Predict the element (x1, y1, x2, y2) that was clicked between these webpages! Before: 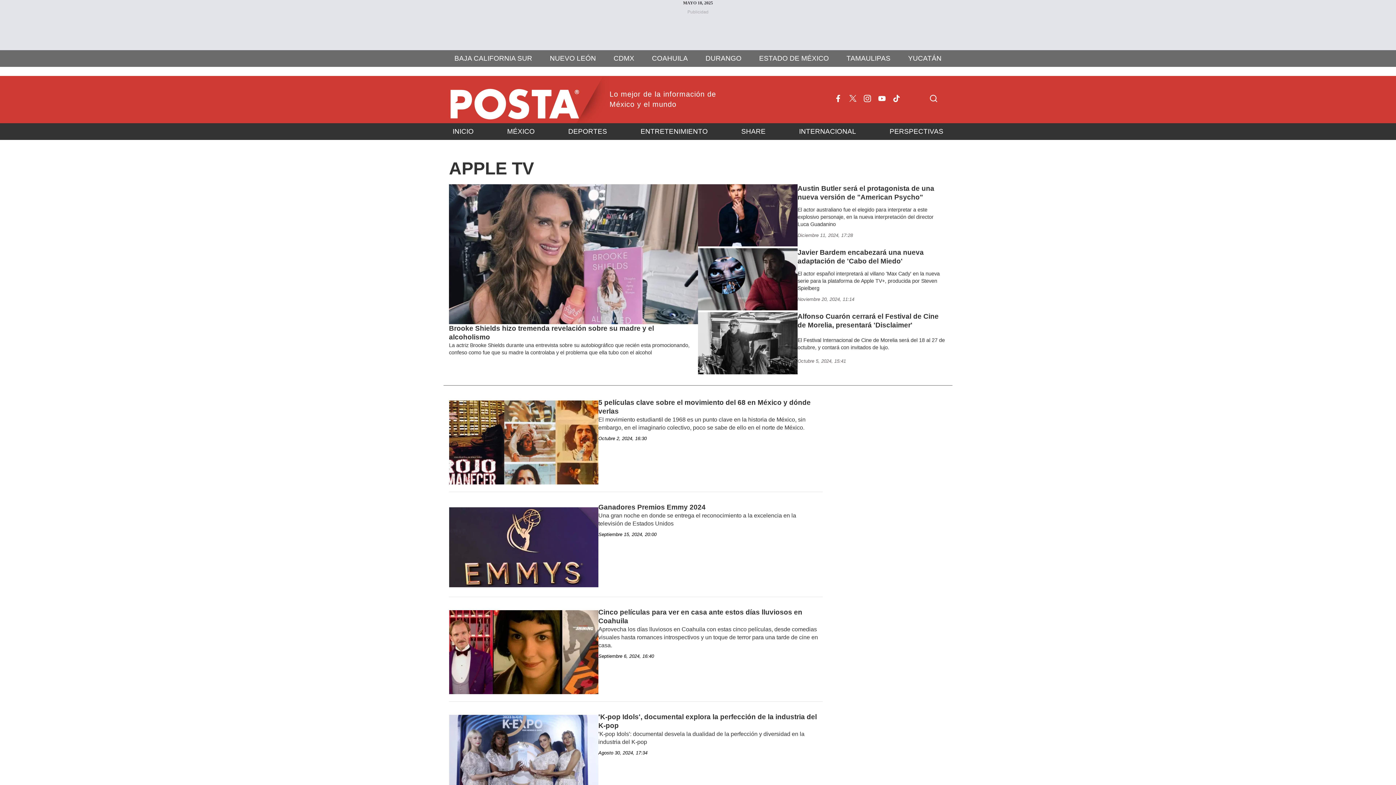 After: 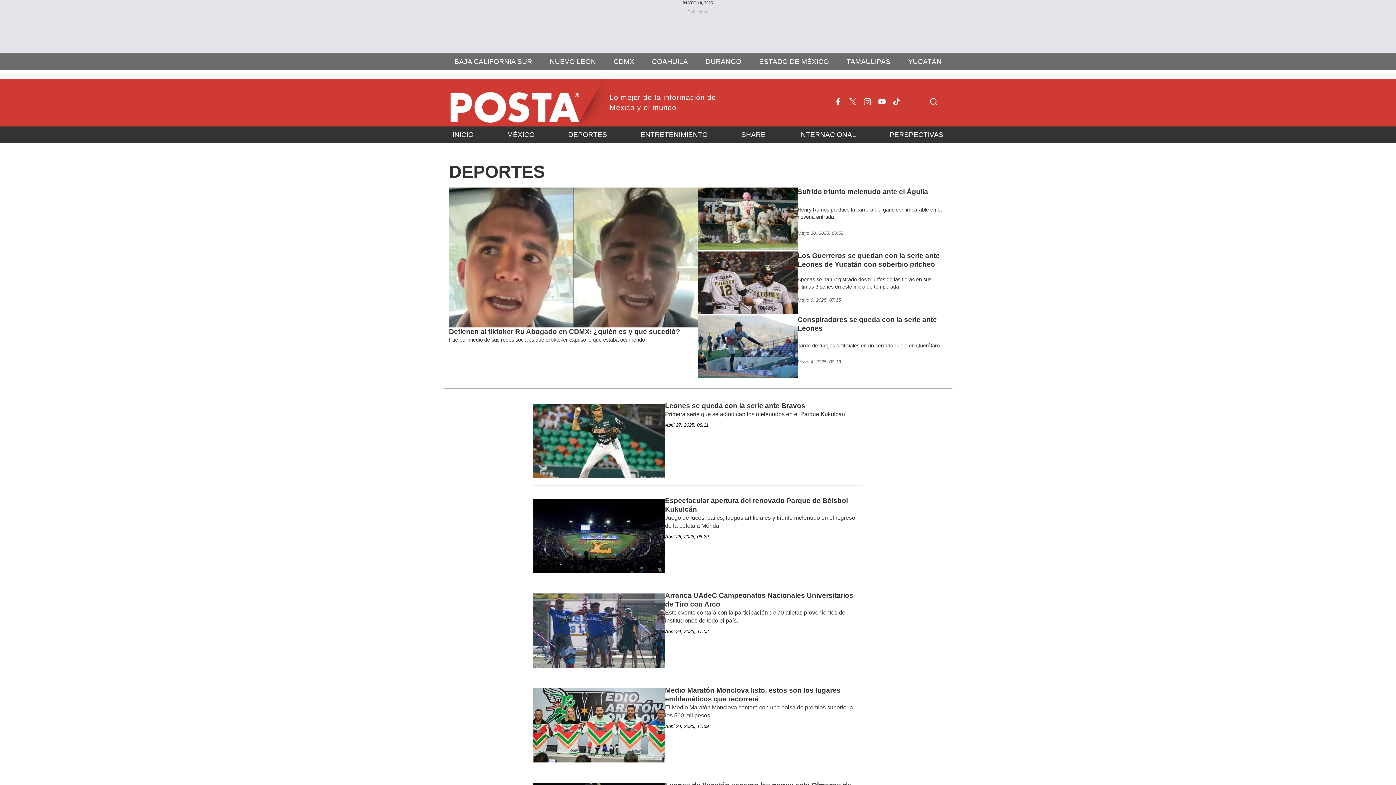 Action: label: DEPORTES bbox: (564, 123, 610, 140)